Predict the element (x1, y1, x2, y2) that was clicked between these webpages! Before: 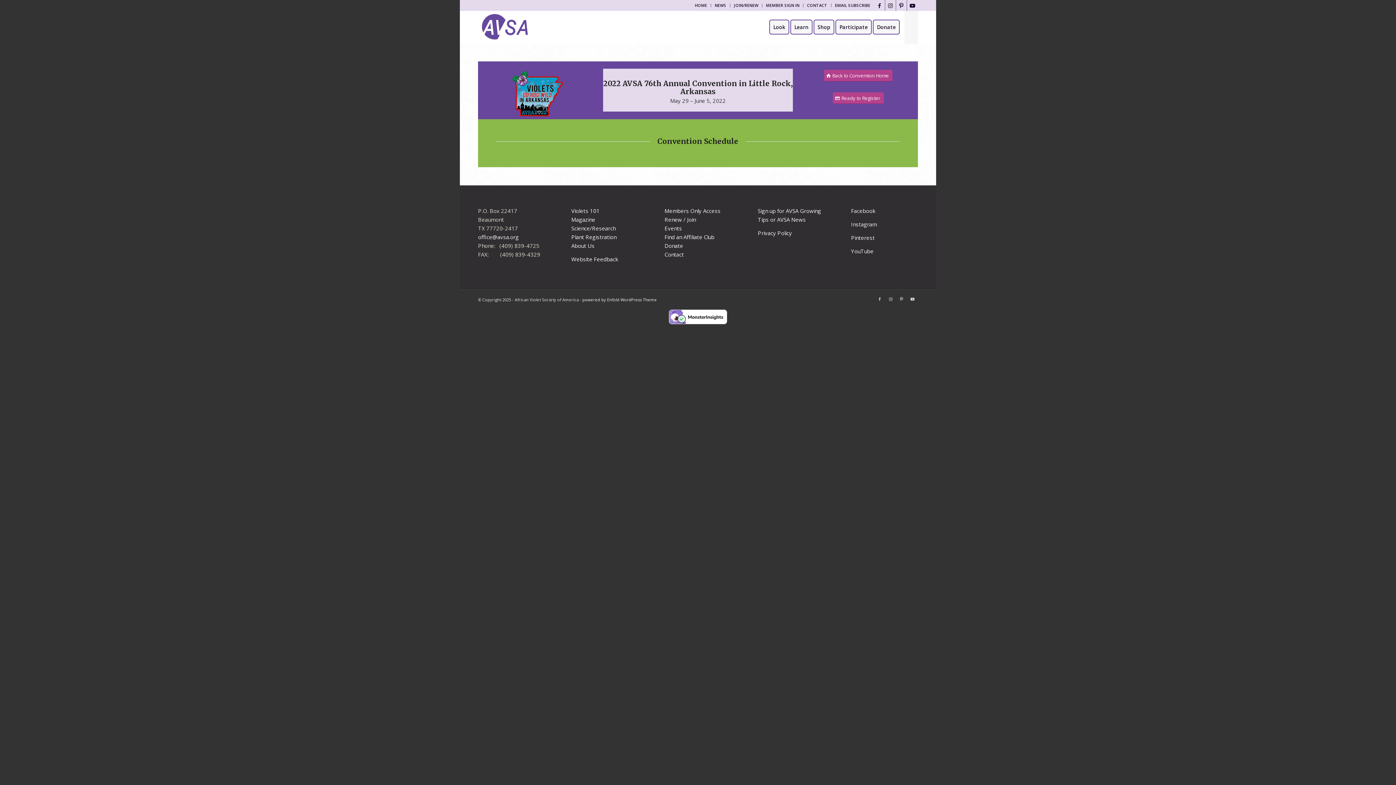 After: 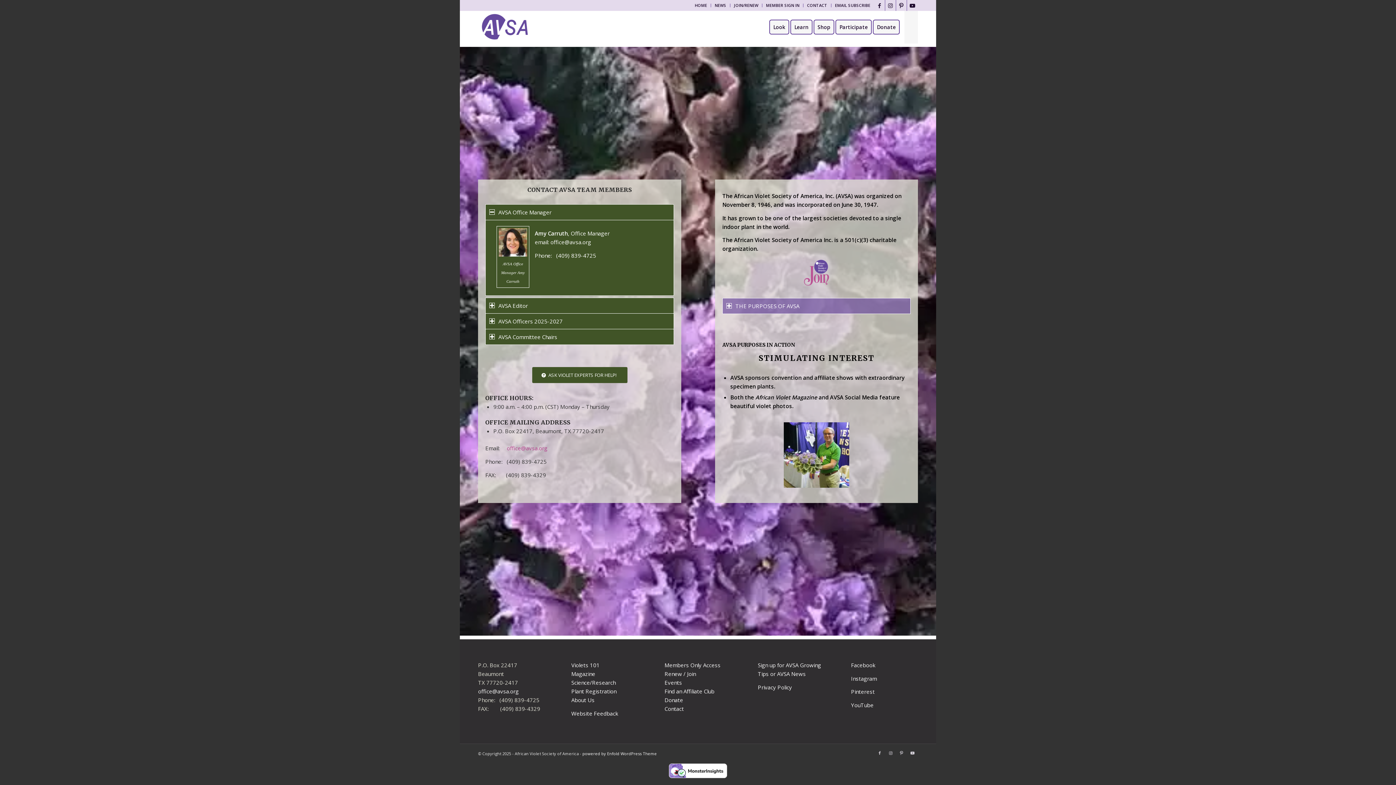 Action: bbox: (807, 0, 827, 10) label: CONTACT